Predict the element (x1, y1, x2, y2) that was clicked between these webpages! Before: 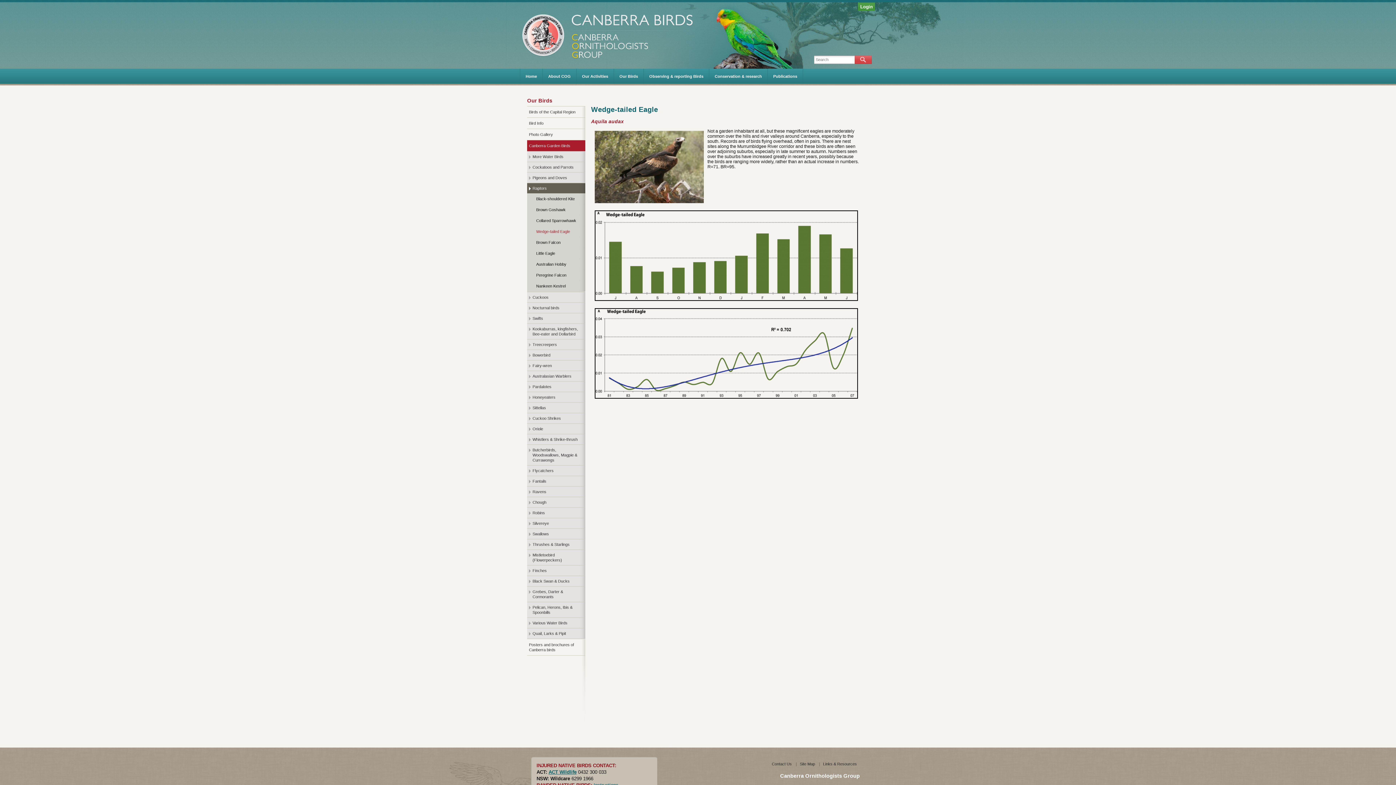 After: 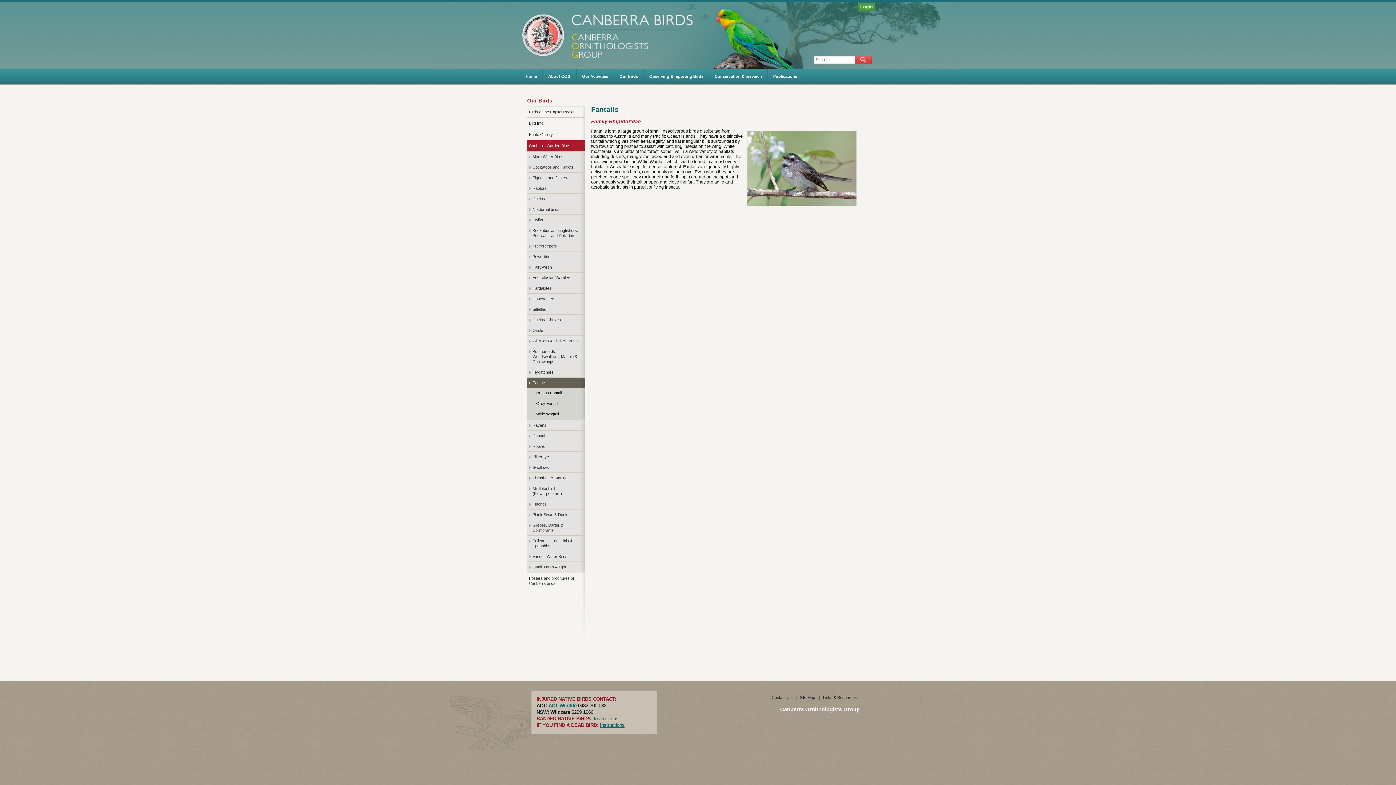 Action: bbox: (527, 476, 585, 486) label: Fantails